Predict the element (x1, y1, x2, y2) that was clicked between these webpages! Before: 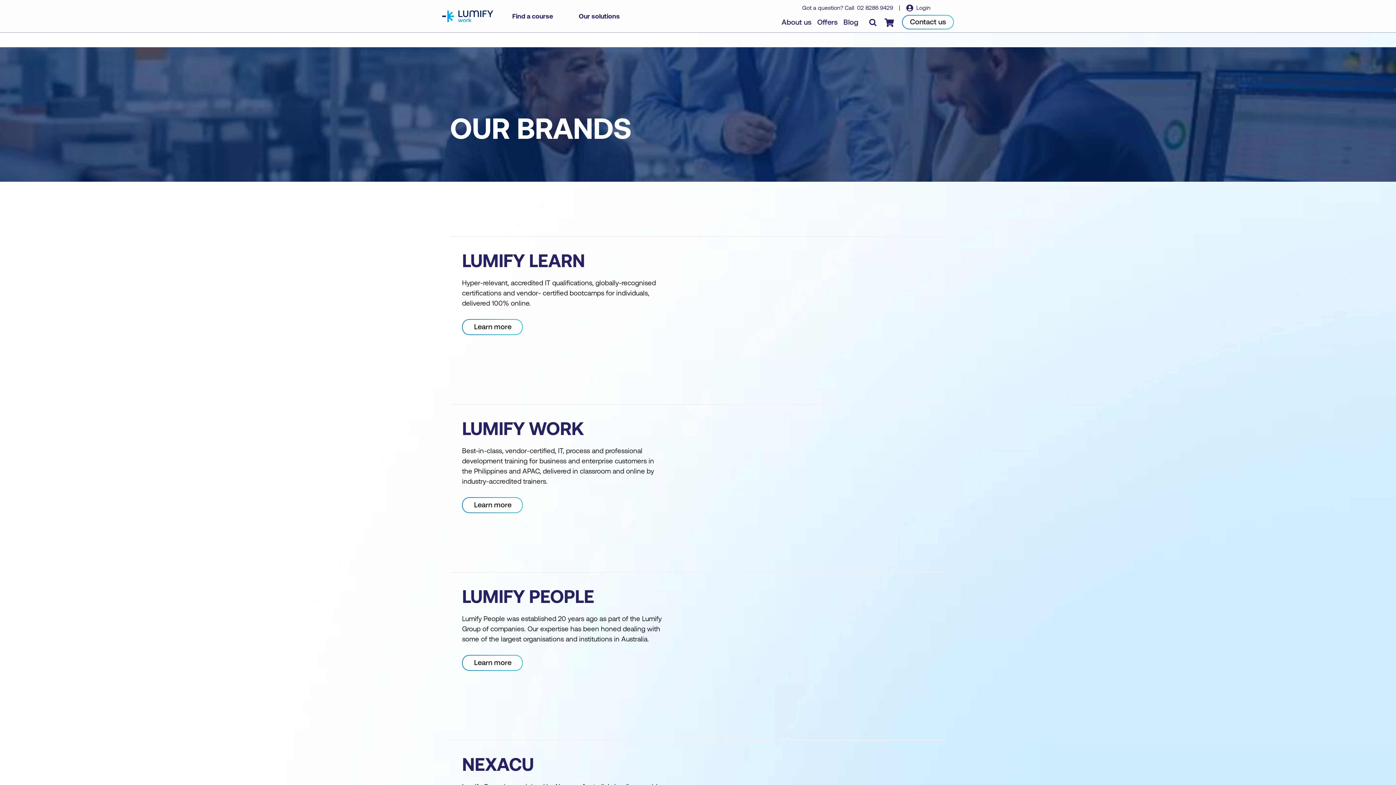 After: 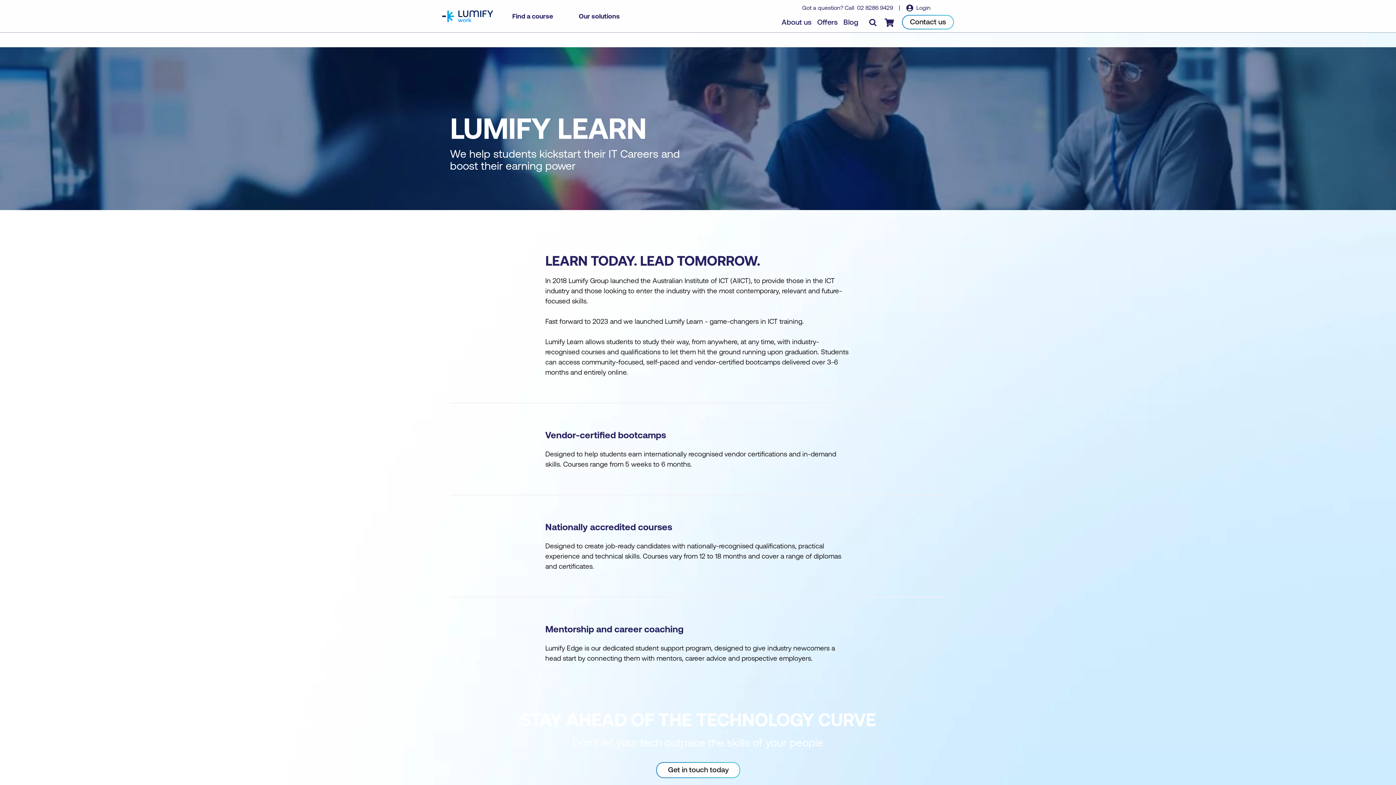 Action: bbox: (462, 319, 522, 335) label: Learn more